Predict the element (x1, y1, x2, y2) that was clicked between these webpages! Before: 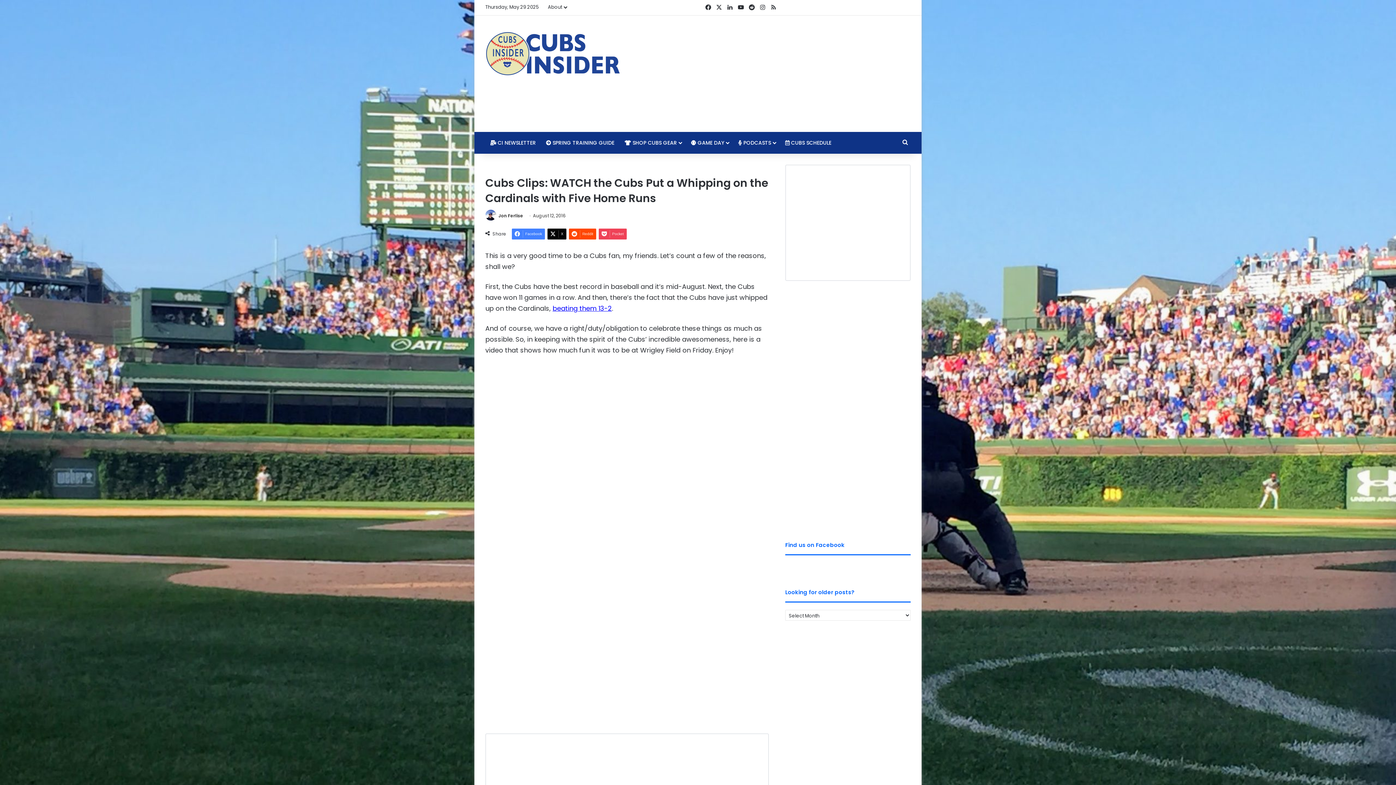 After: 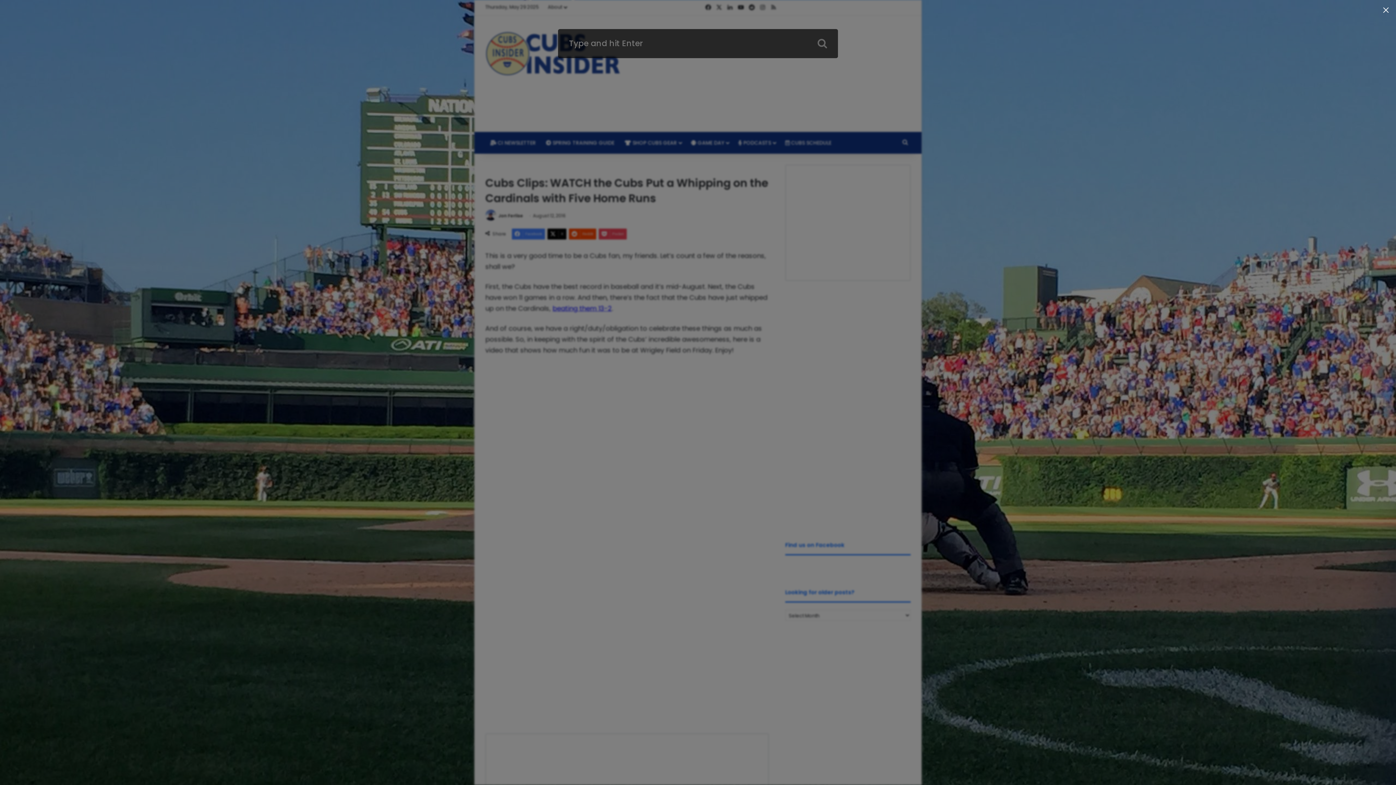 Action: bbox: (900, 132, 910, 153) label: Search for